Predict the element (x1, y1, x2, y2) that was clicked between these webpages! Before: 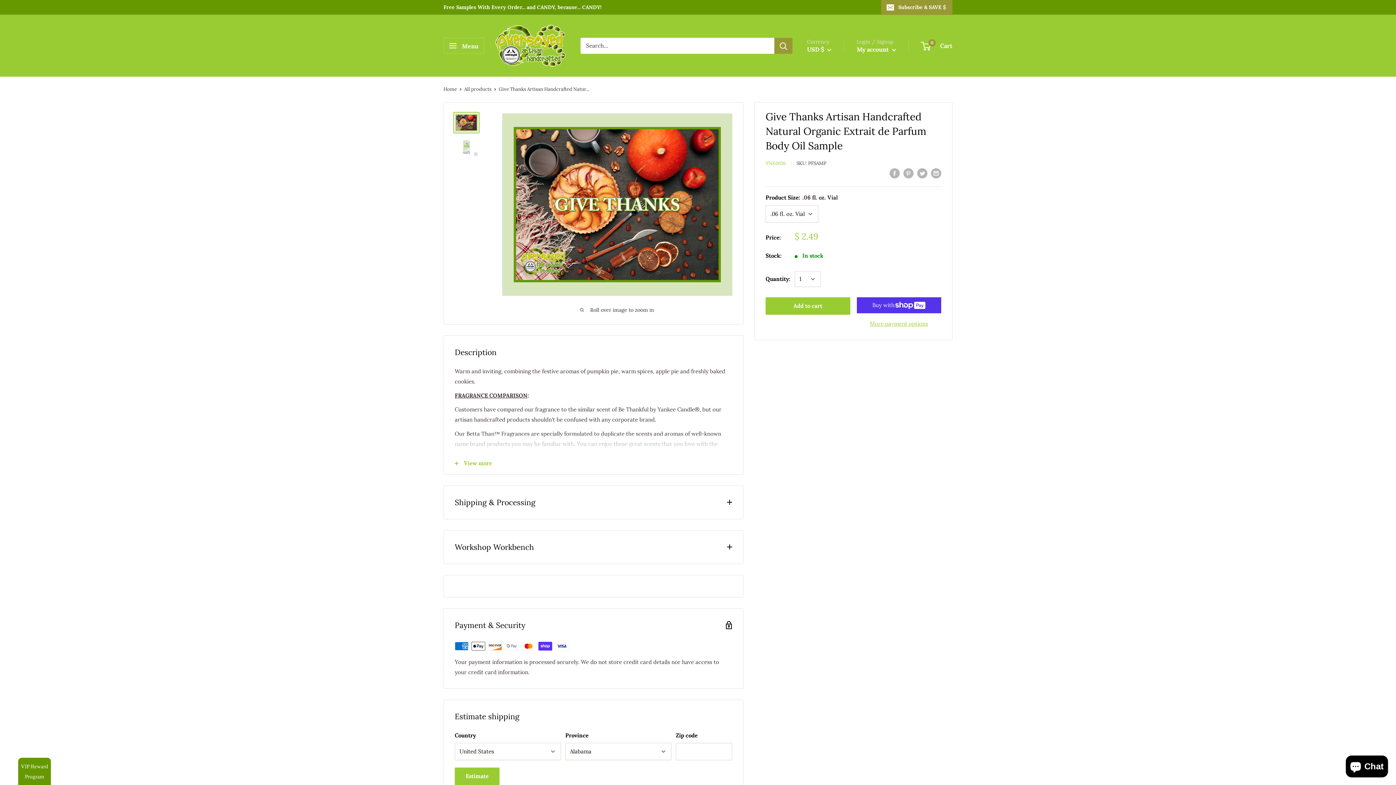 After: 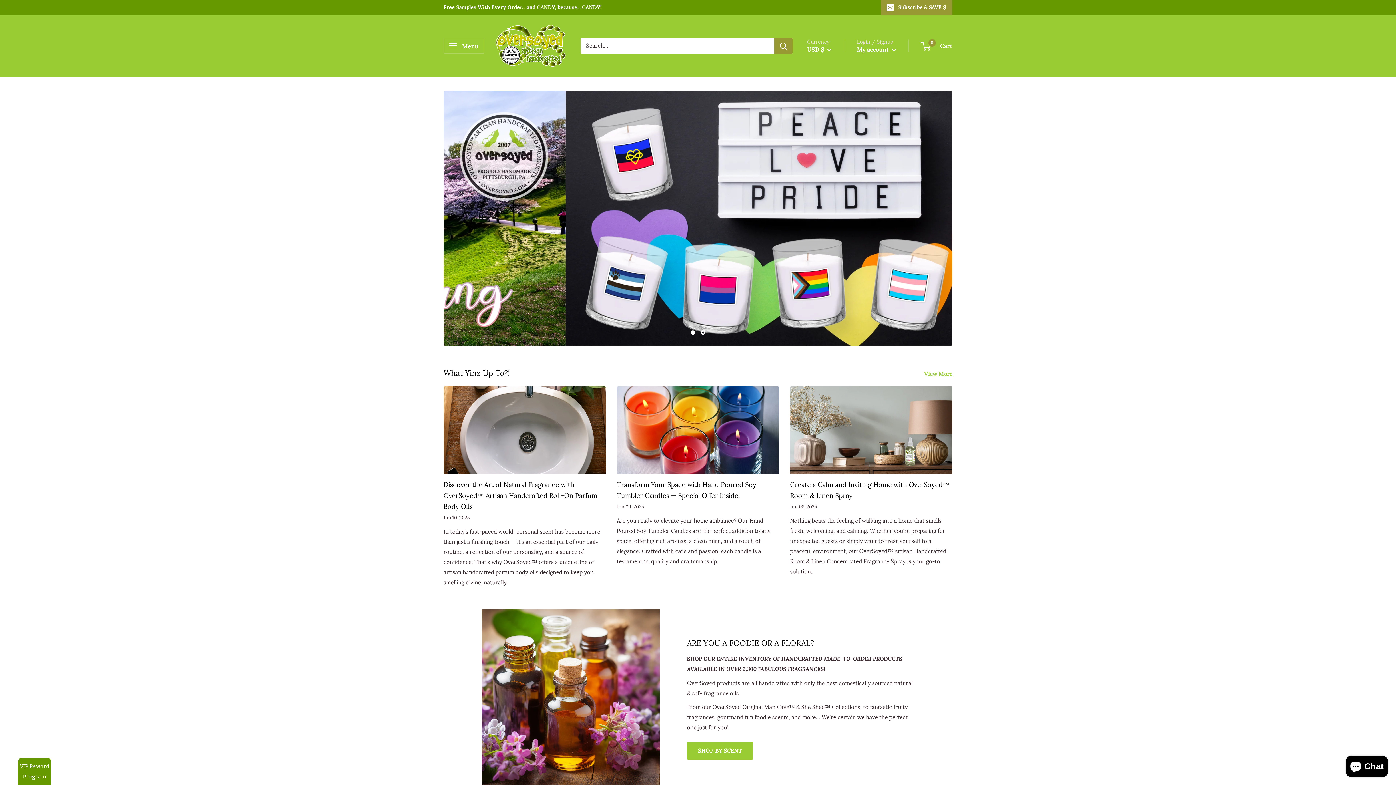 Action: bbox: (495, 22, 566, 69)